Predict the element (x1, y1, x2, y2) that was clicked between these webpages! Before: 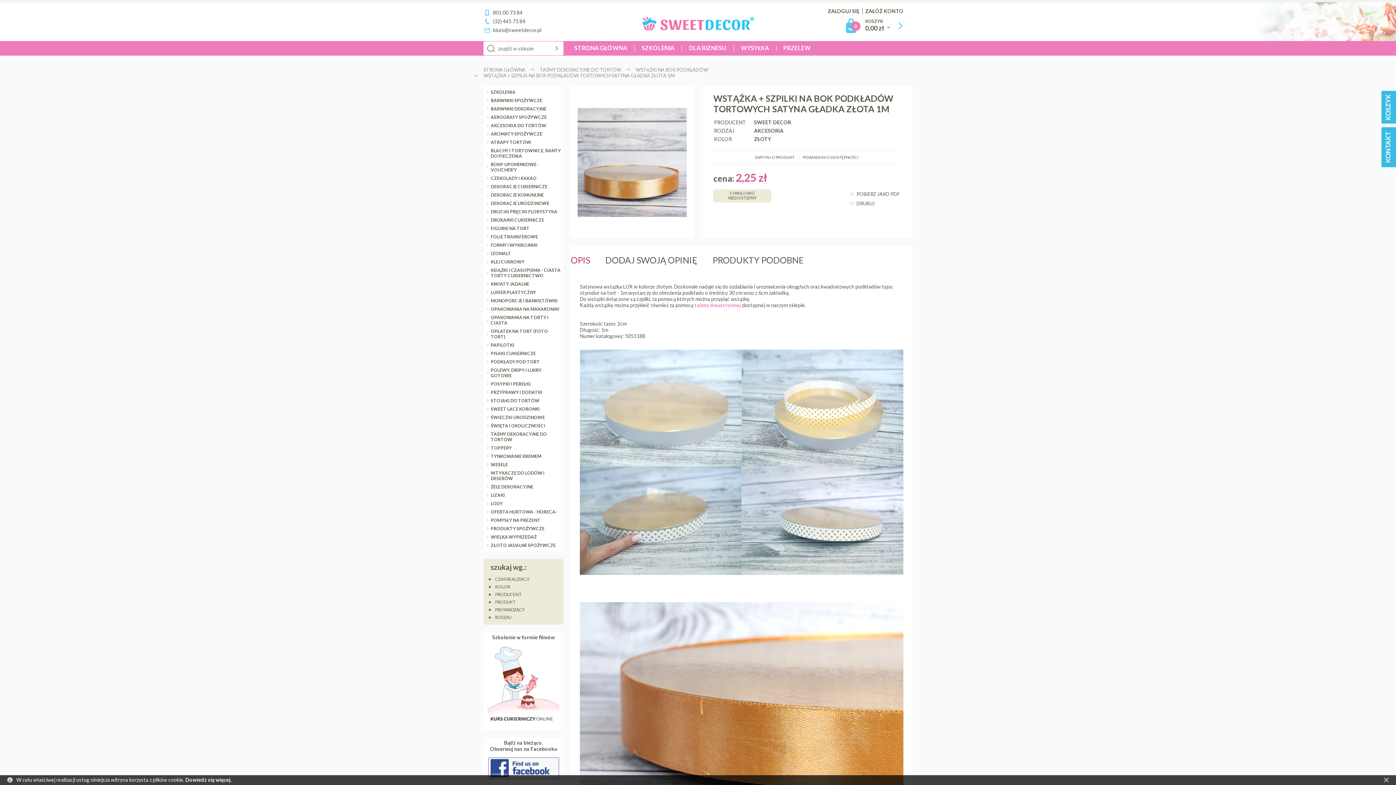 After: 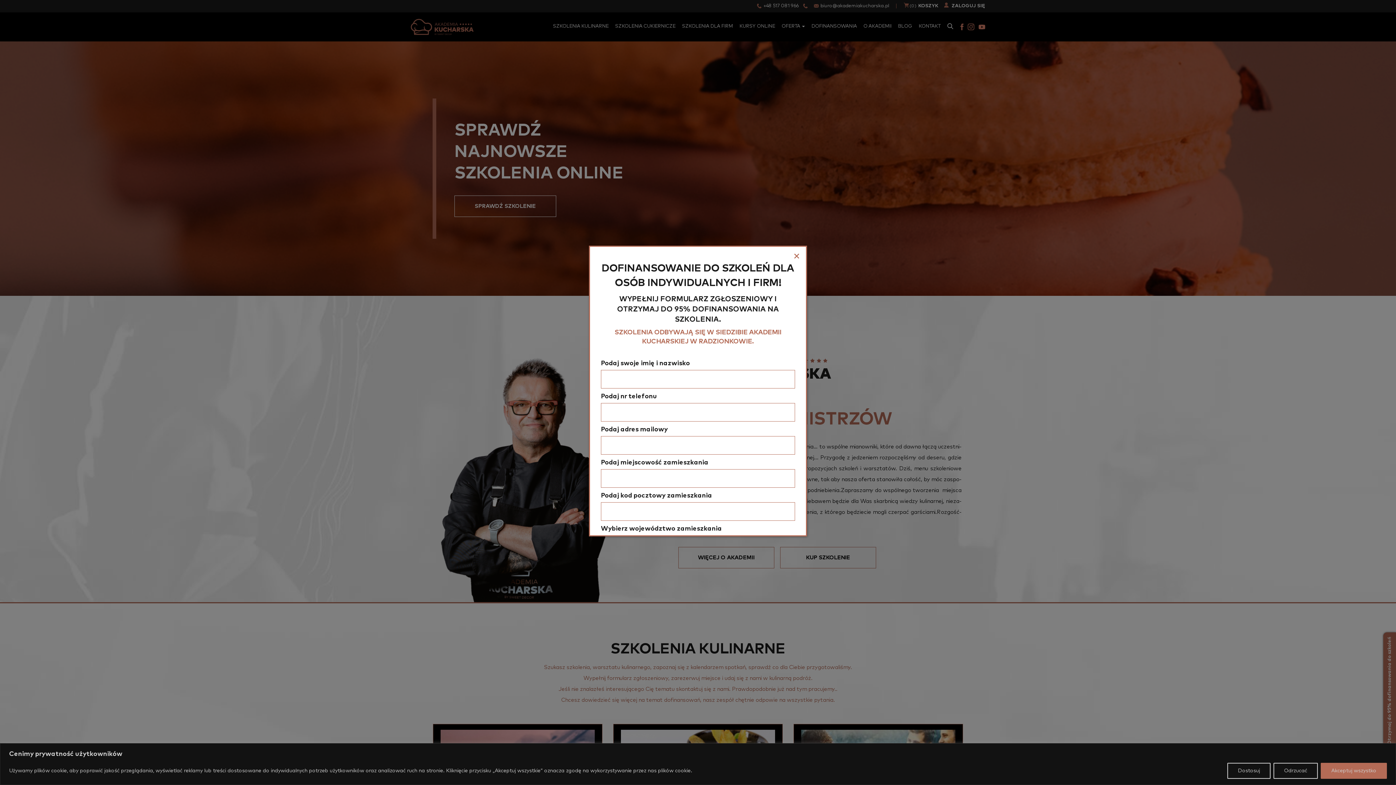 Action: bbox: (637, 41, 678, 55) label: SZKOLENIA